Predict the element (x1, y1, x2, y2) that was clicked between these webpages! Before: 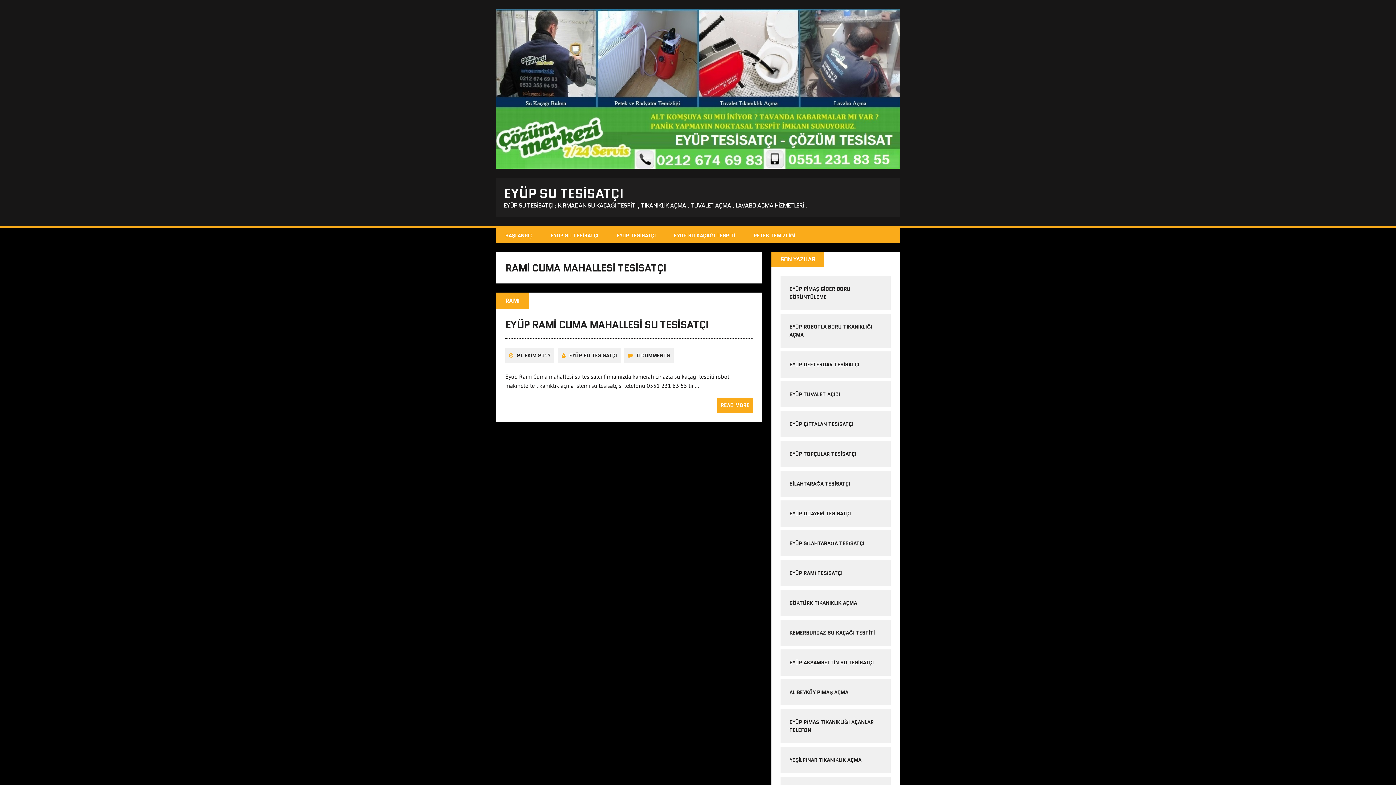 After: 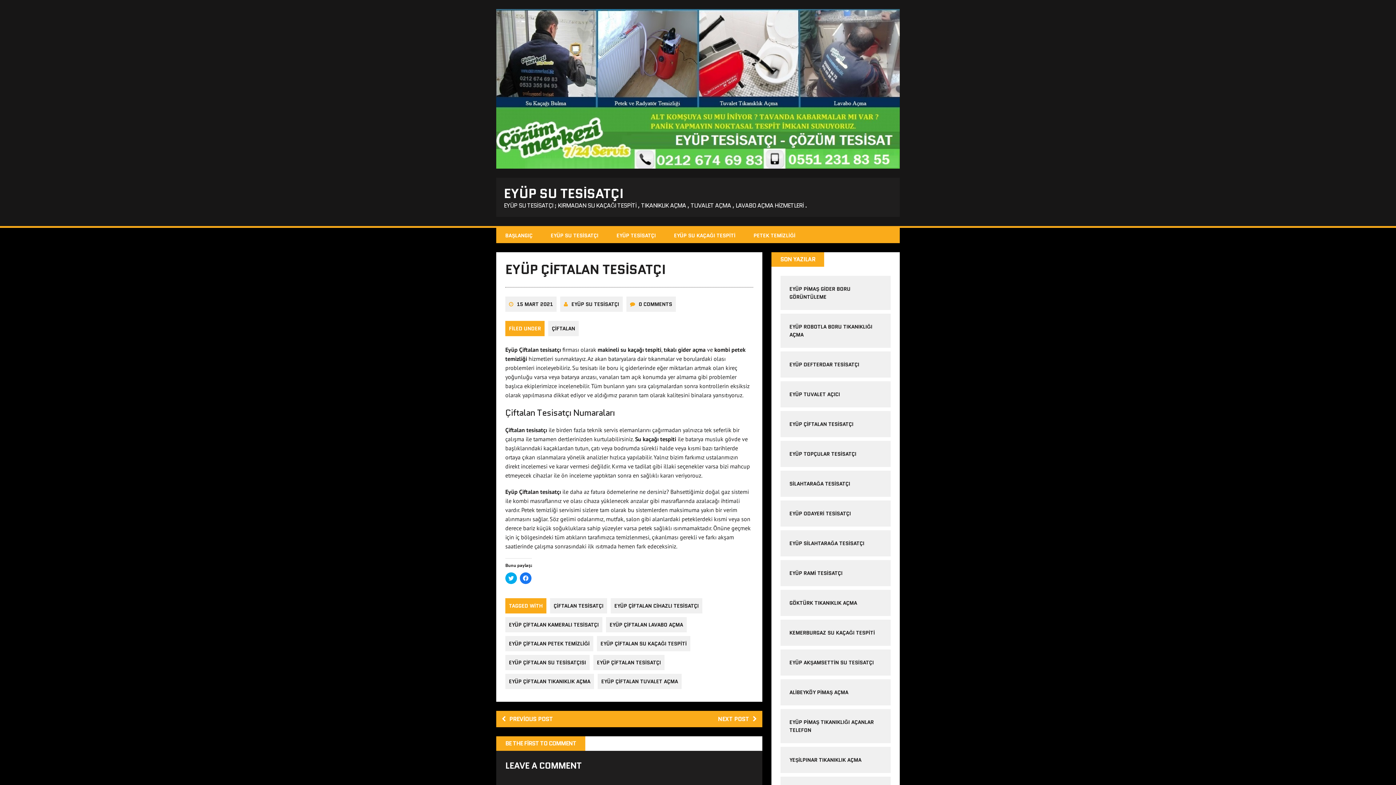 Action: label: EYÜP ÇİFTALAN TESİSATÇI bbox: (789, 420, 853, 427)